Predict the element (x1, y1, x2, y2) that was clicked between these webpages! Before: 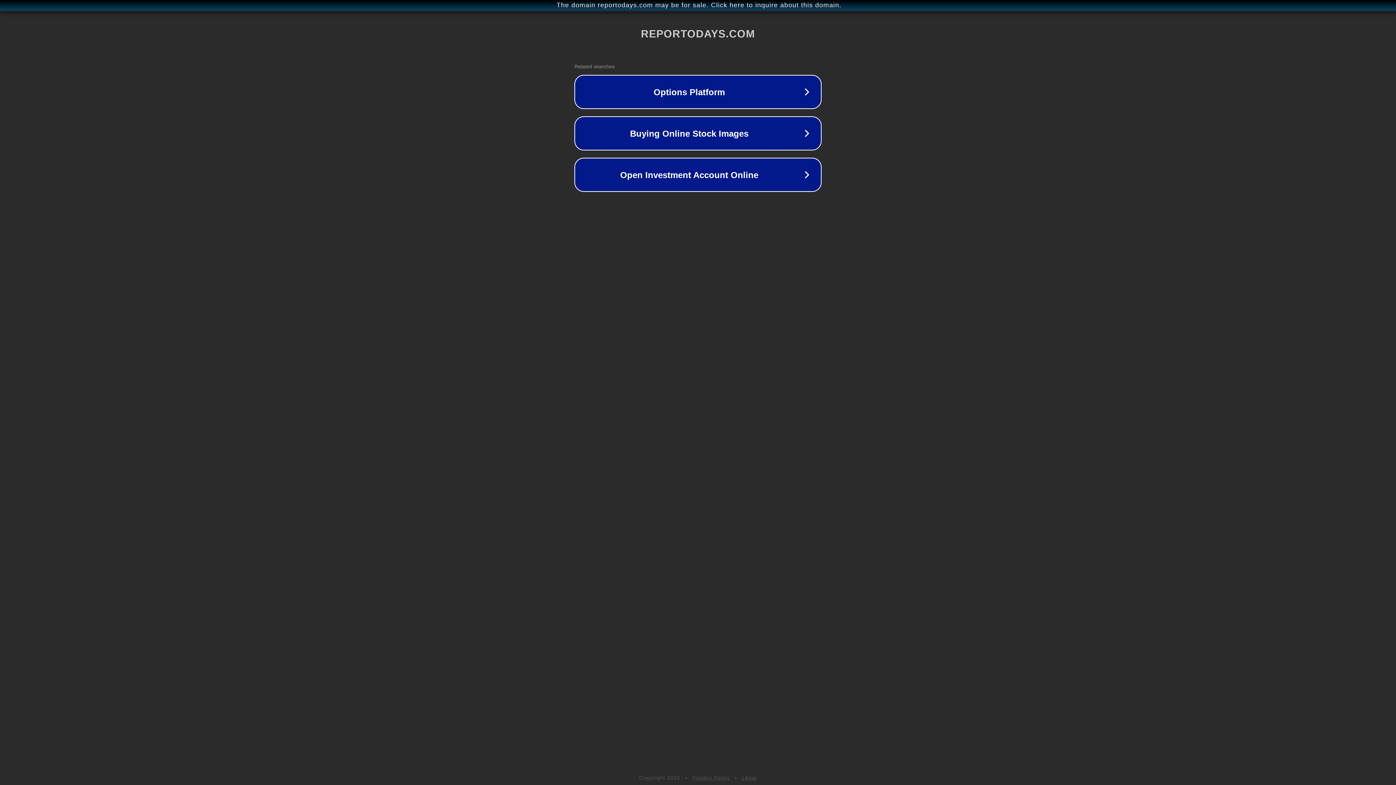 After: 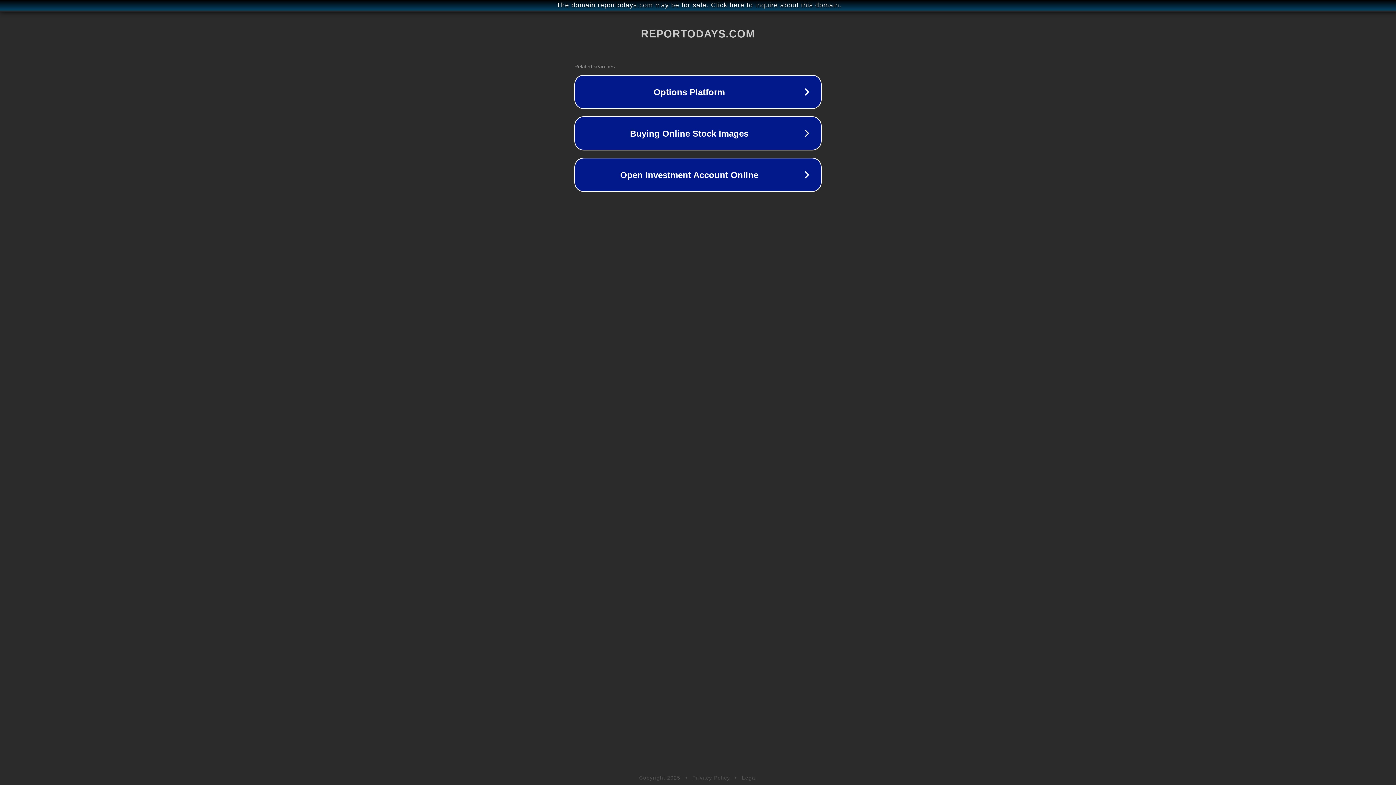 Action: bbox: (742, 775, 757, 781) label: Legal